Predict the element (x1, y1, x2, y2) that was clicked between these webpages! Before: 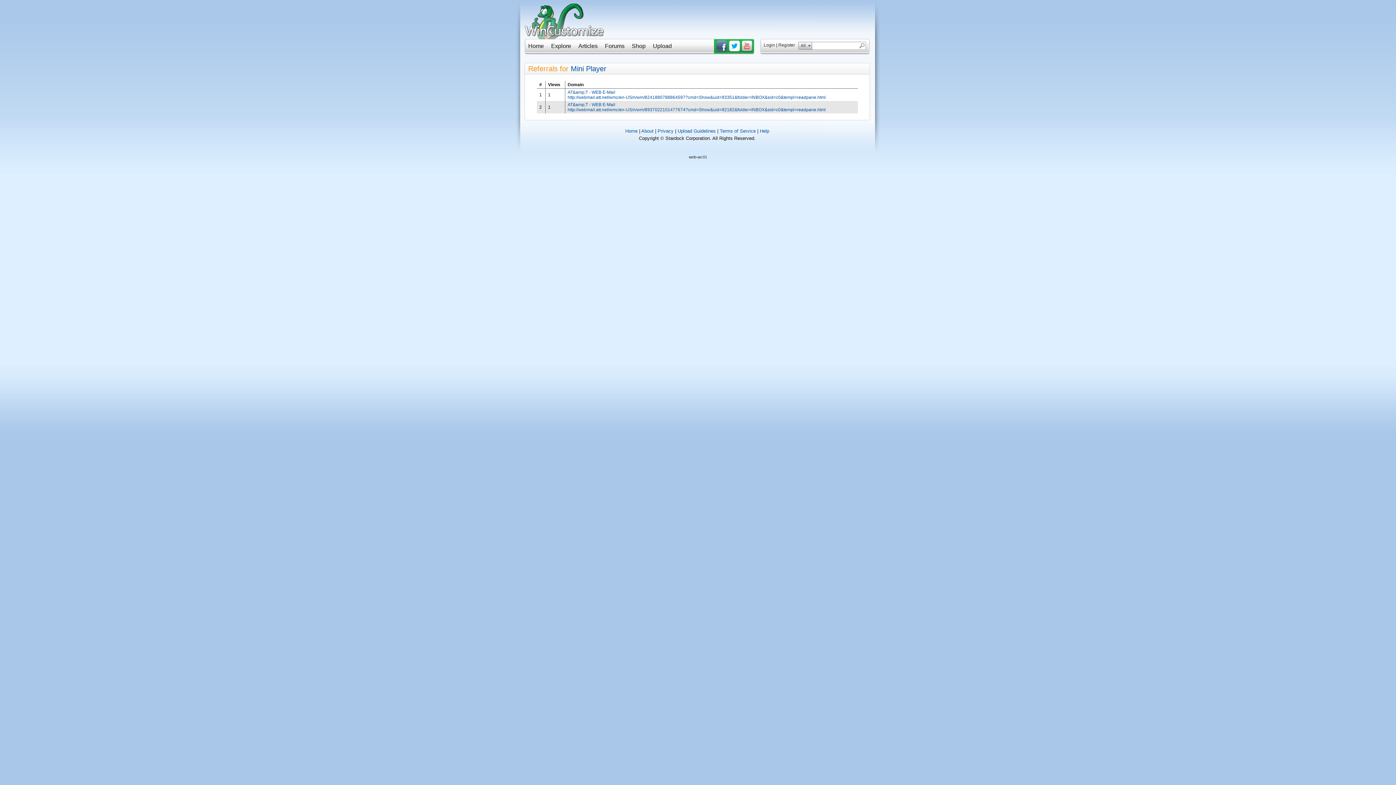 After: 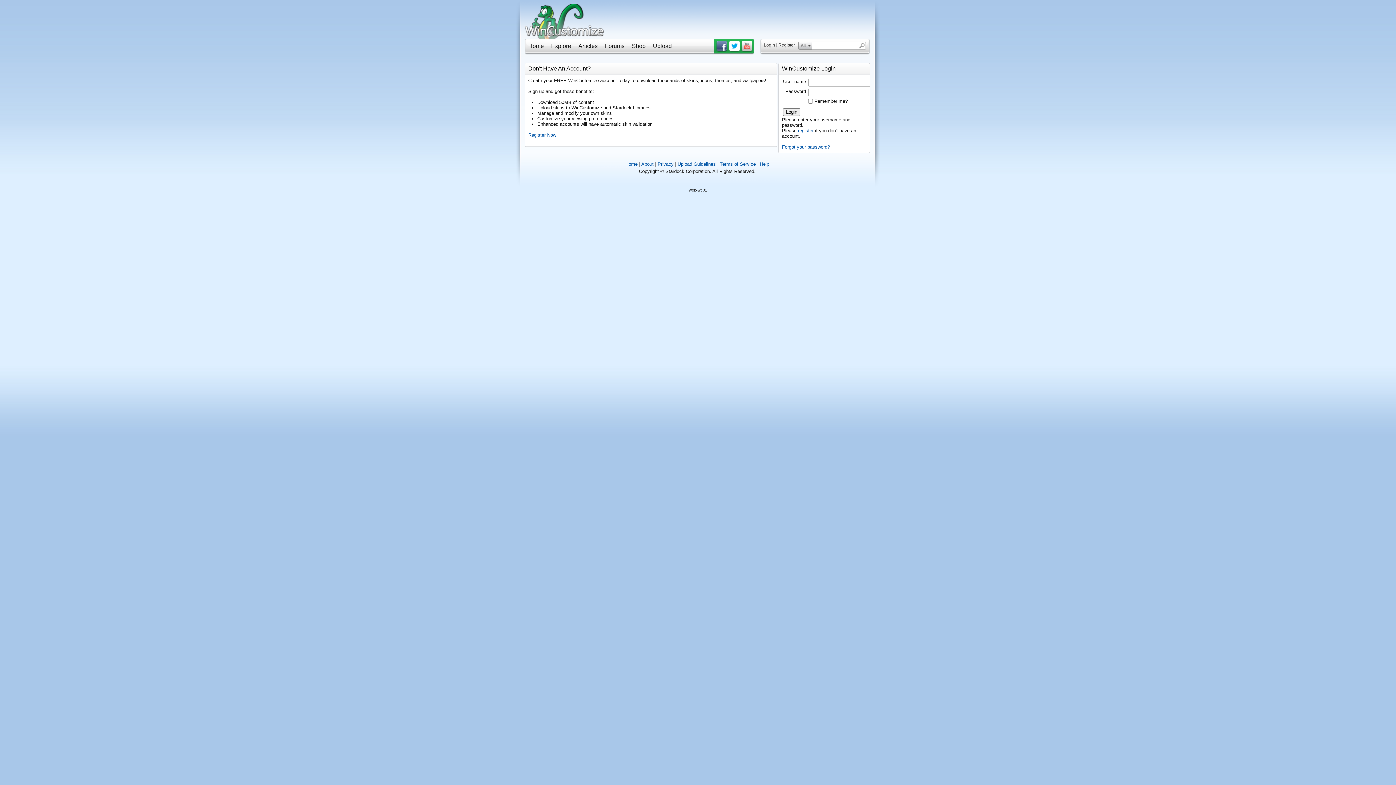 Action: label: Upload bbox: (653, 42, 672, 49)